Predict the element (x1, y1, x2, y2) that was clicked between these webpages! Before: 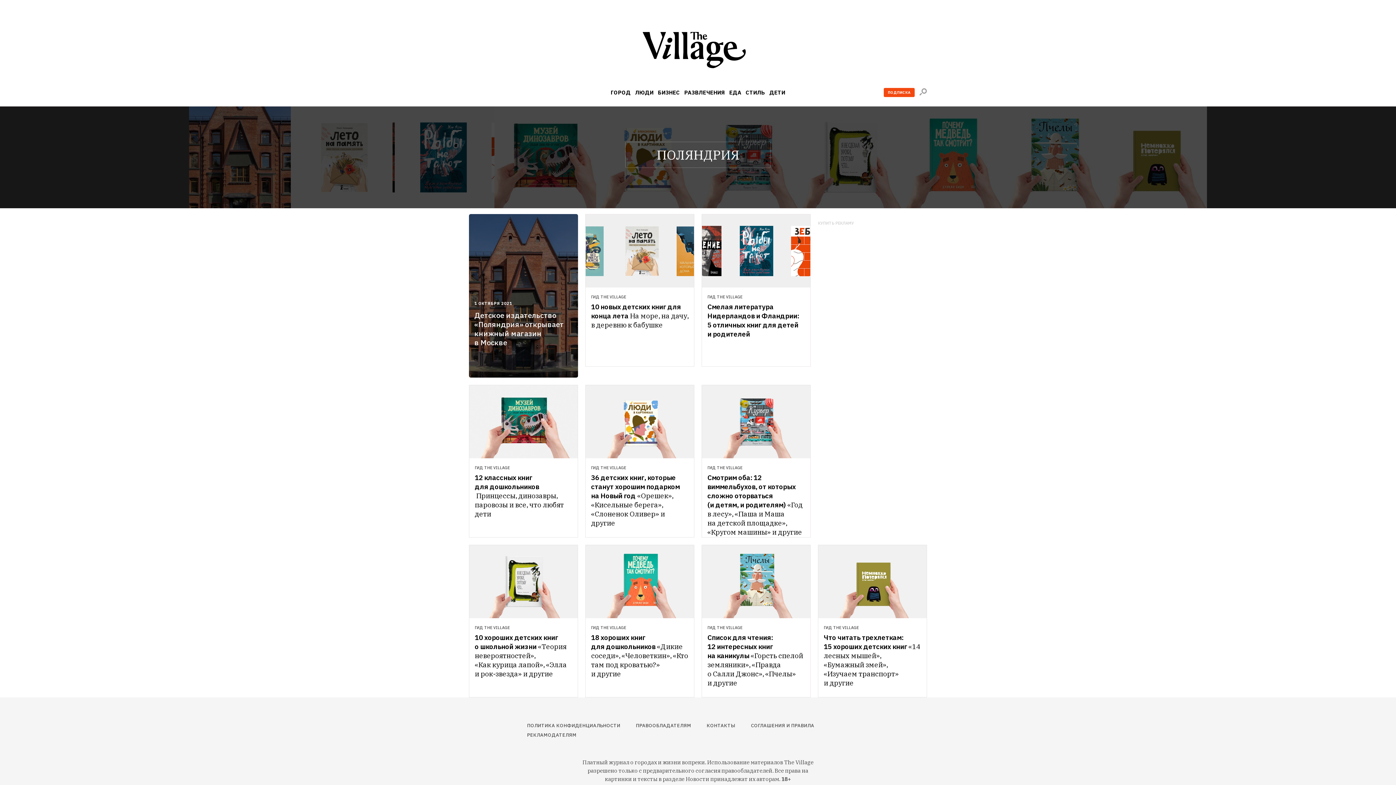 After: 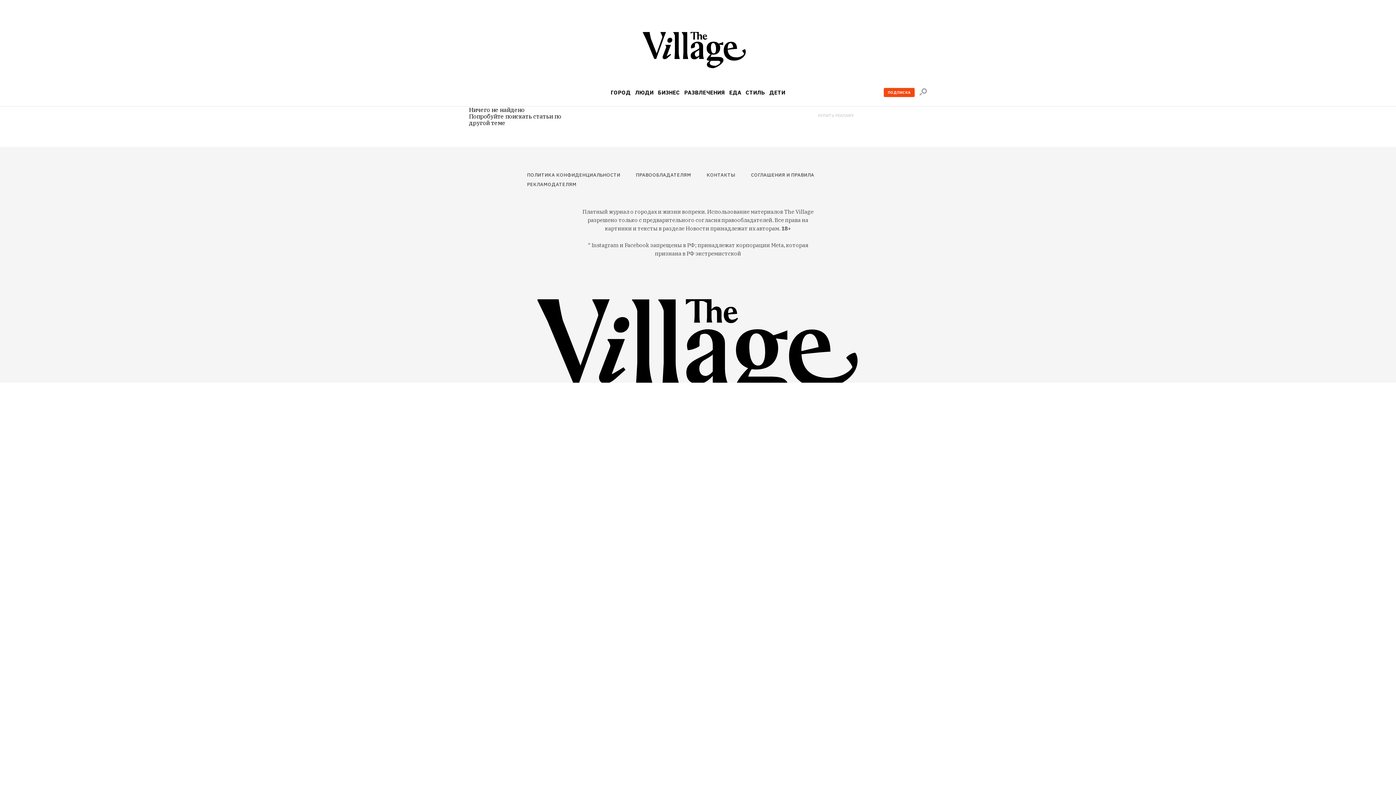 Action: bbox: (591, 465, 626, 470) label: ГИД THE VILLAGE